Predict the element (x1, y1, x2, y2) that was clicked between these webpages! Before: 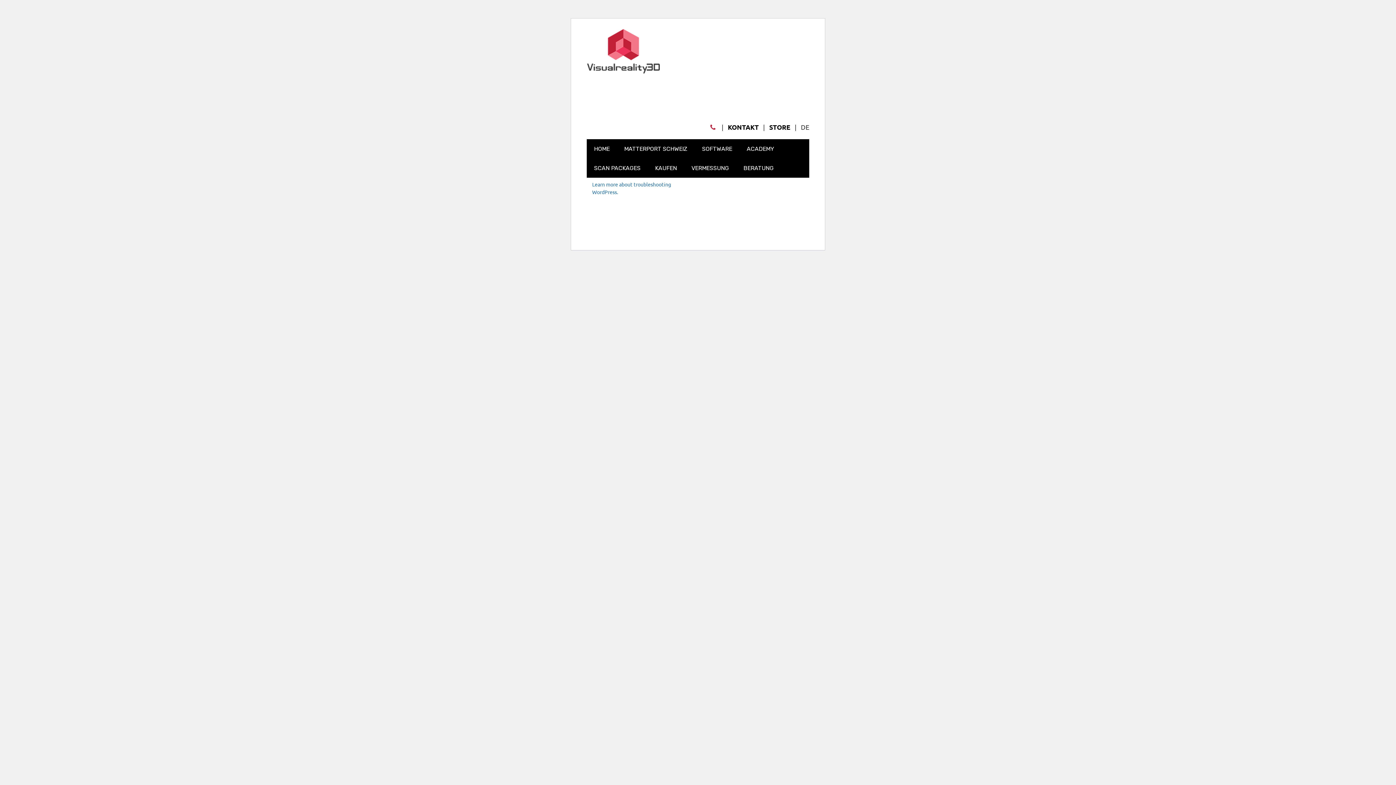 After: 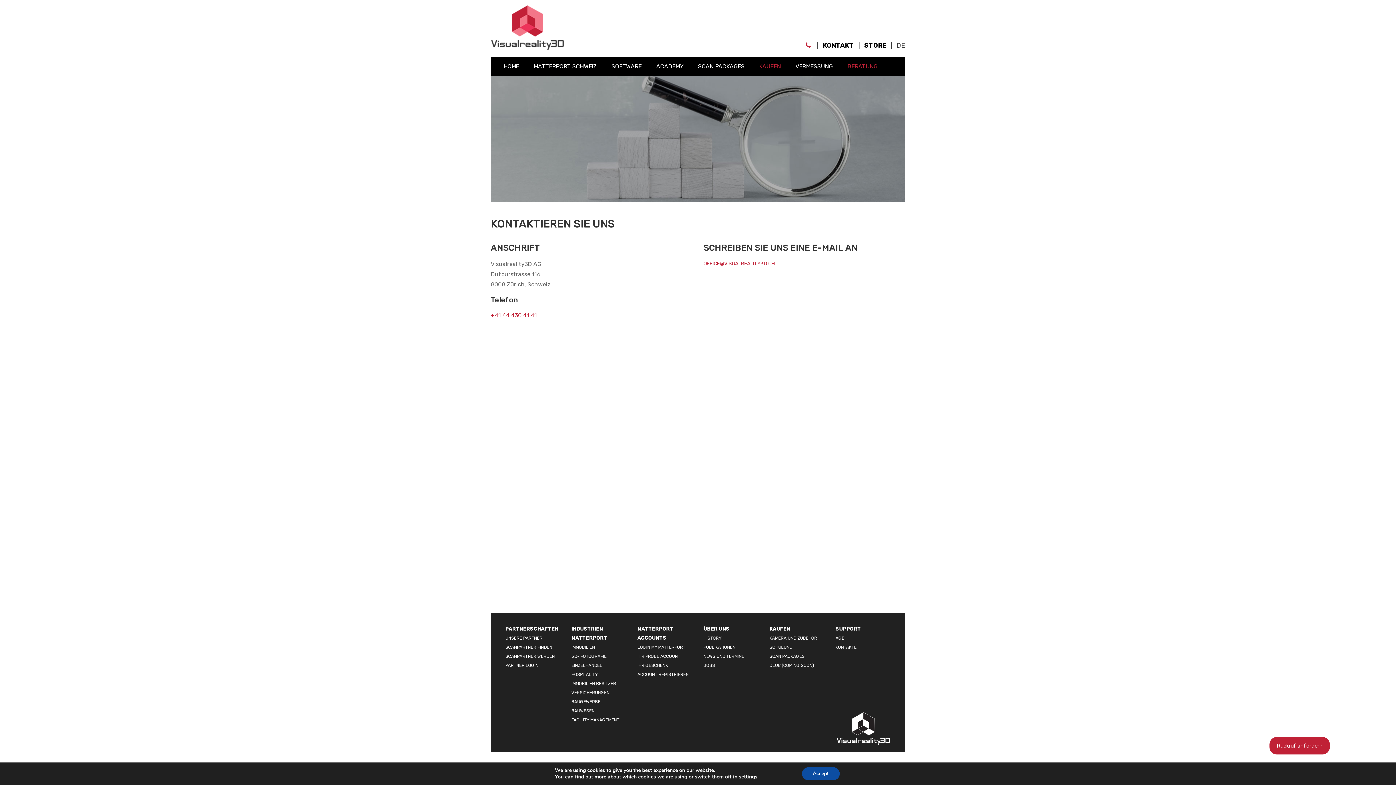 Action: label:  KONTAKT  bbox: (726, 122, 760, 131)